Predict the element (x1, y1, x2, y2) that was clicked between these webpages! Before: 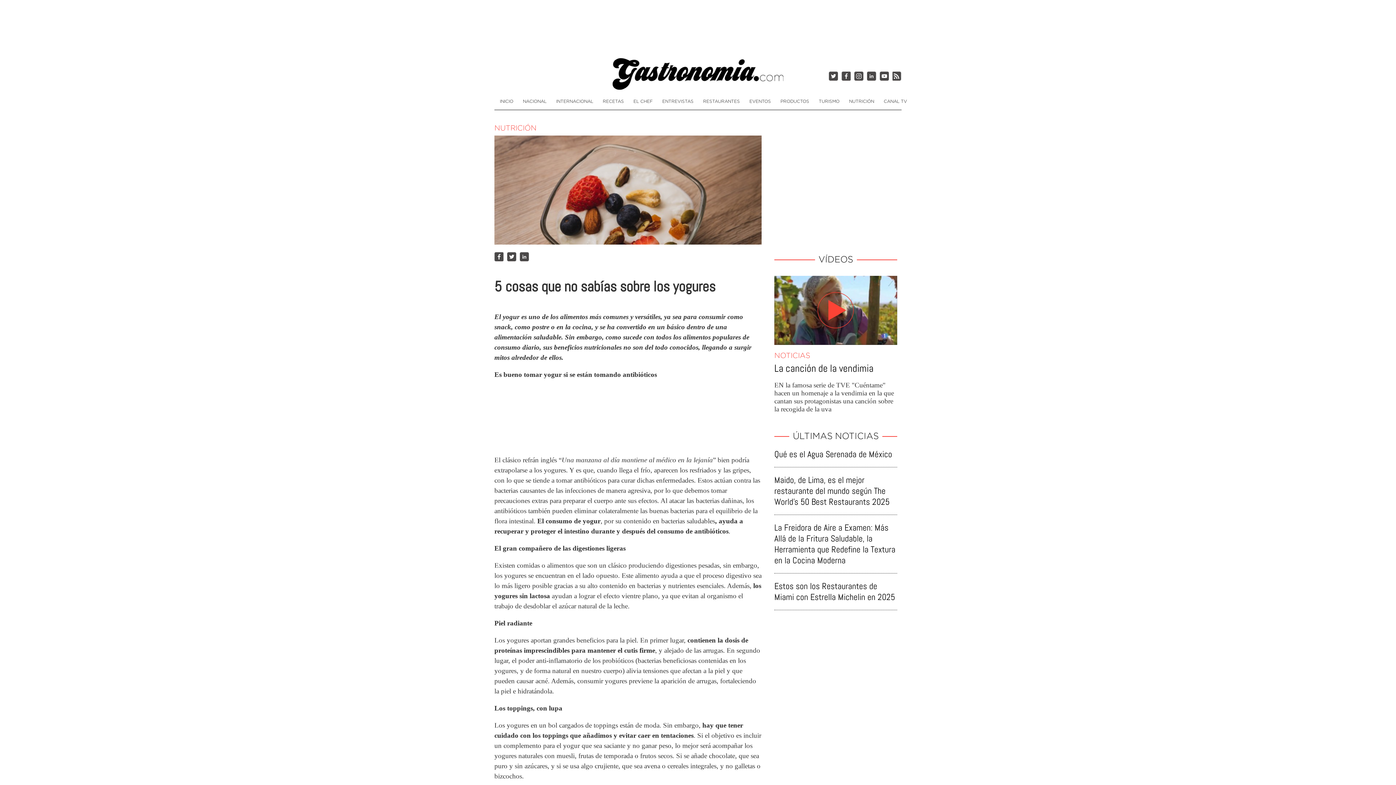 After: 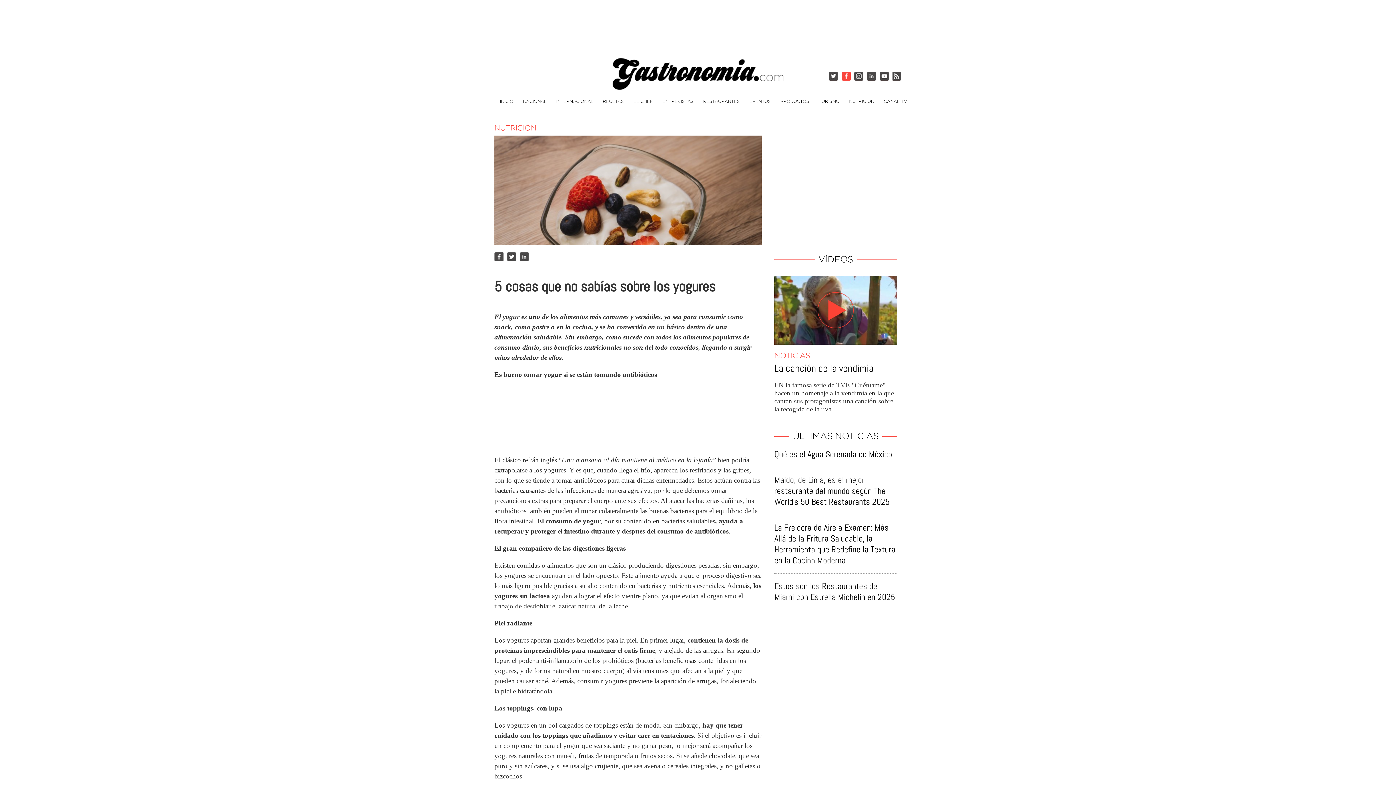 Action: label: Síguenos en Facebook bbox: (841, 71, 850, 80)